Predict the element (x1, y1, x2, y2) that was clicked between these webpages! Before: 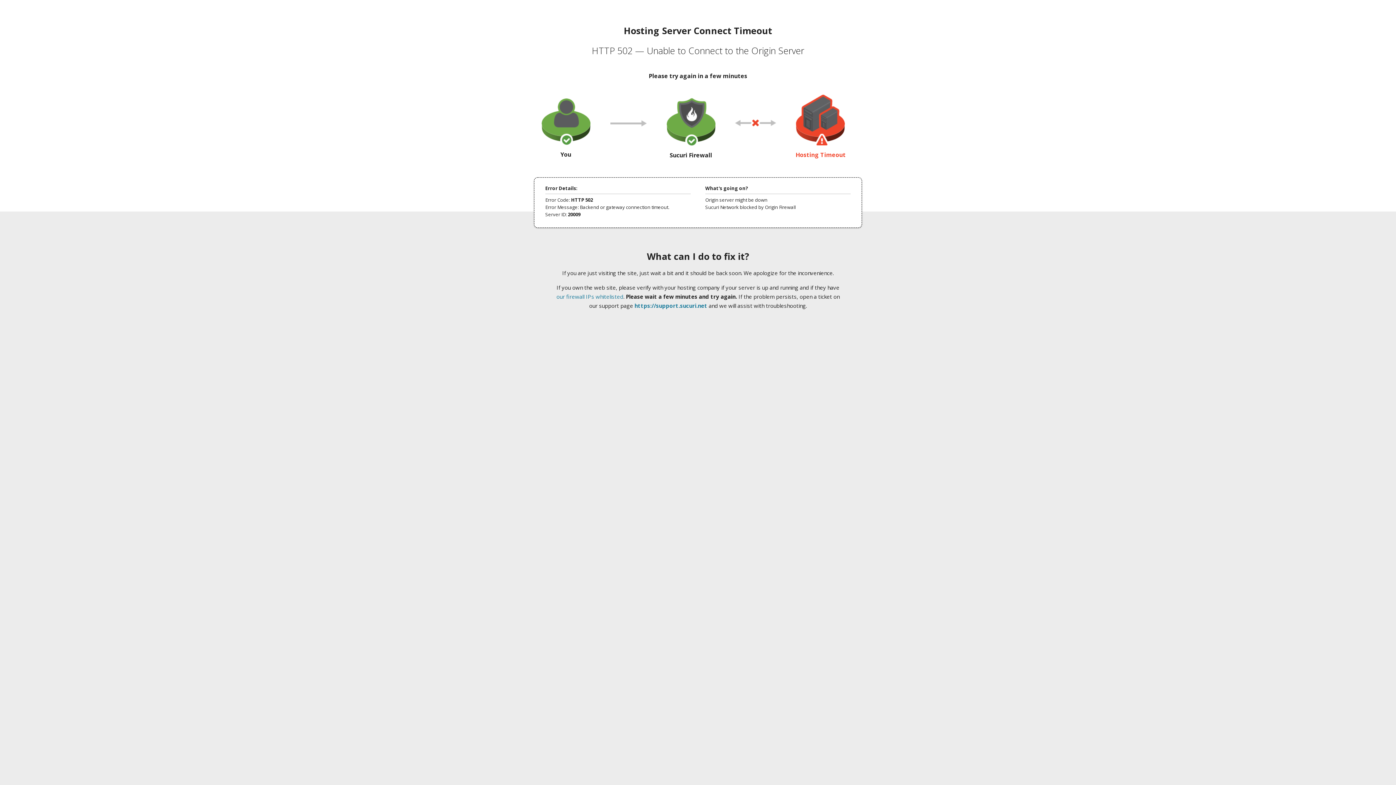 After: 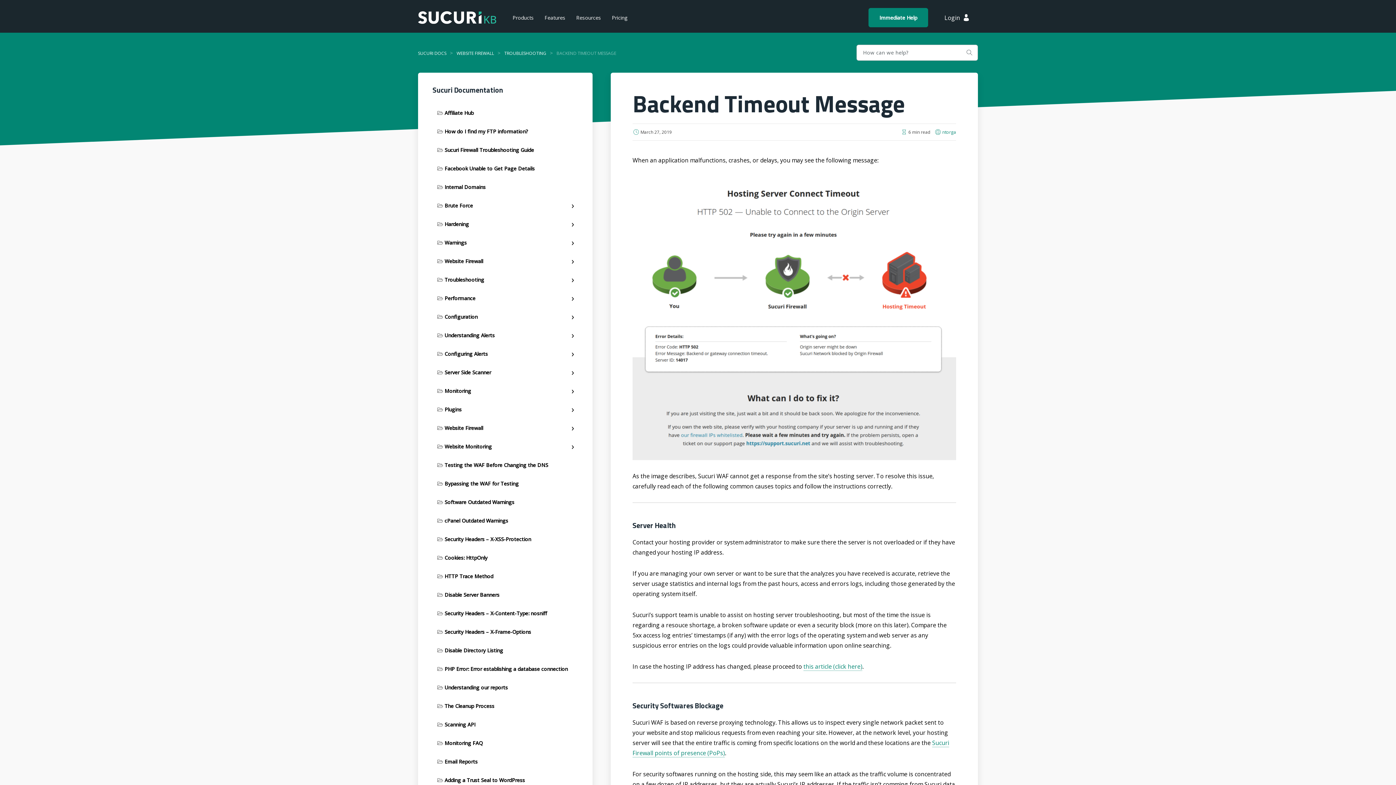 Action: label: our firewall IPs whitelisted bbox: (556, 293, 623, 300)